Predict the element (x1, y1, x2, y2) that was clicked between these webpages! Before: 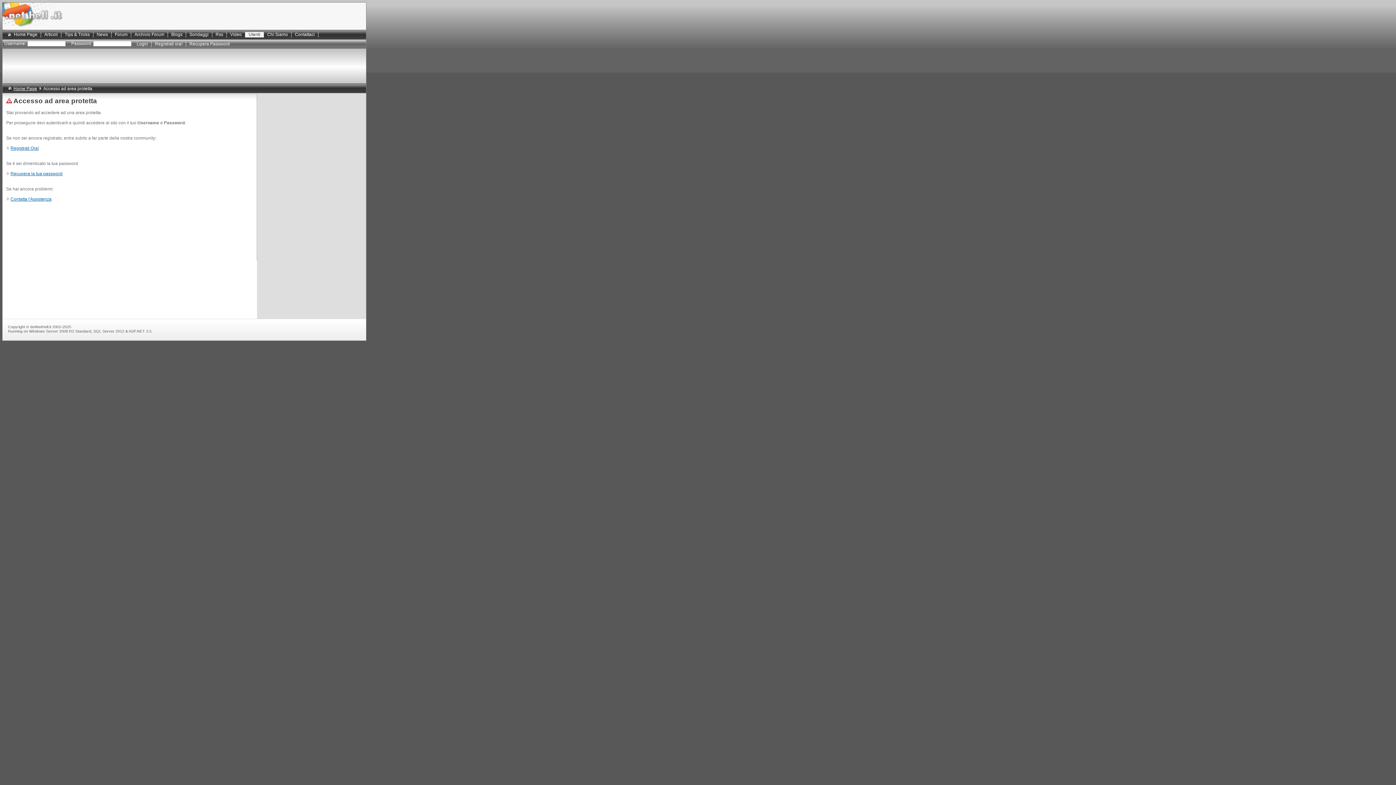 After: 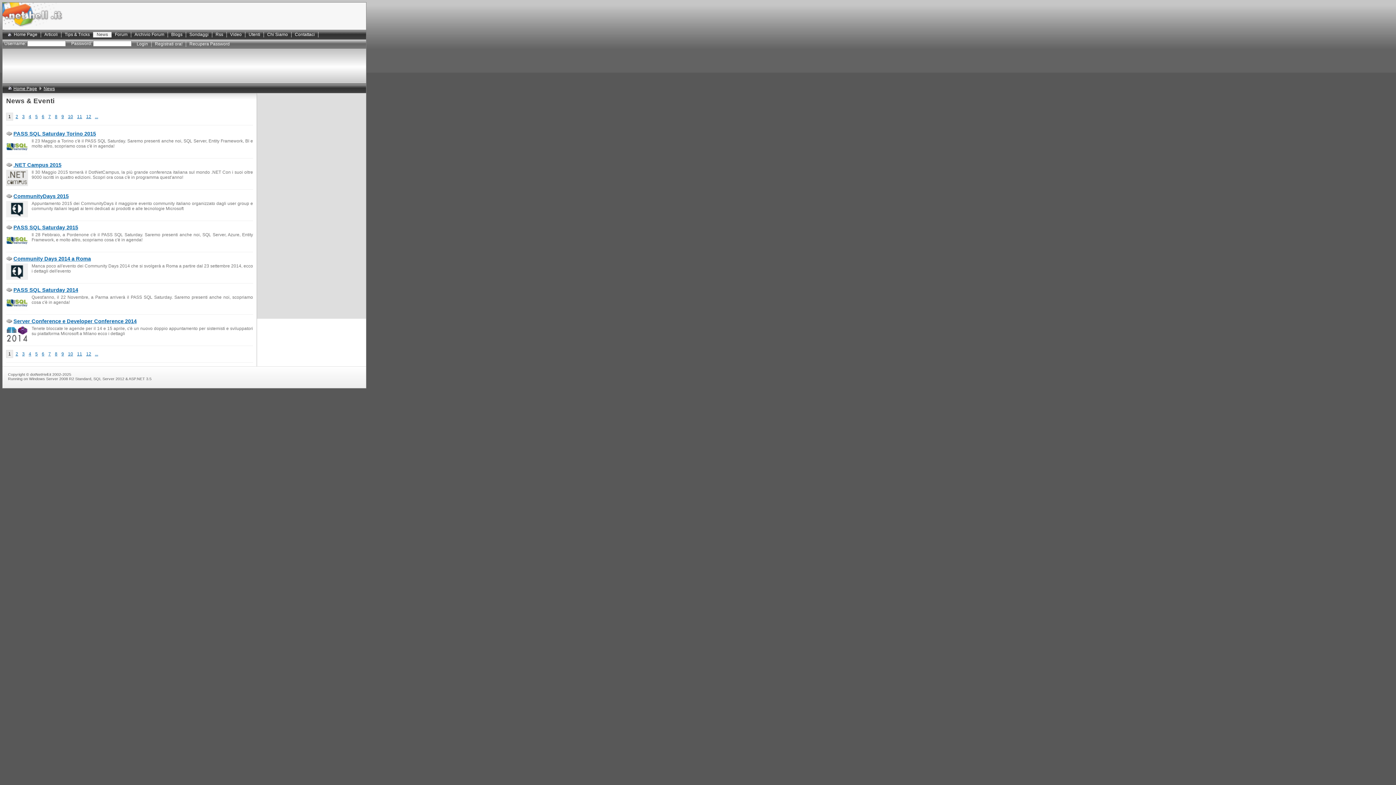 Action: bbox: (93, 32, 111, 37) label: News